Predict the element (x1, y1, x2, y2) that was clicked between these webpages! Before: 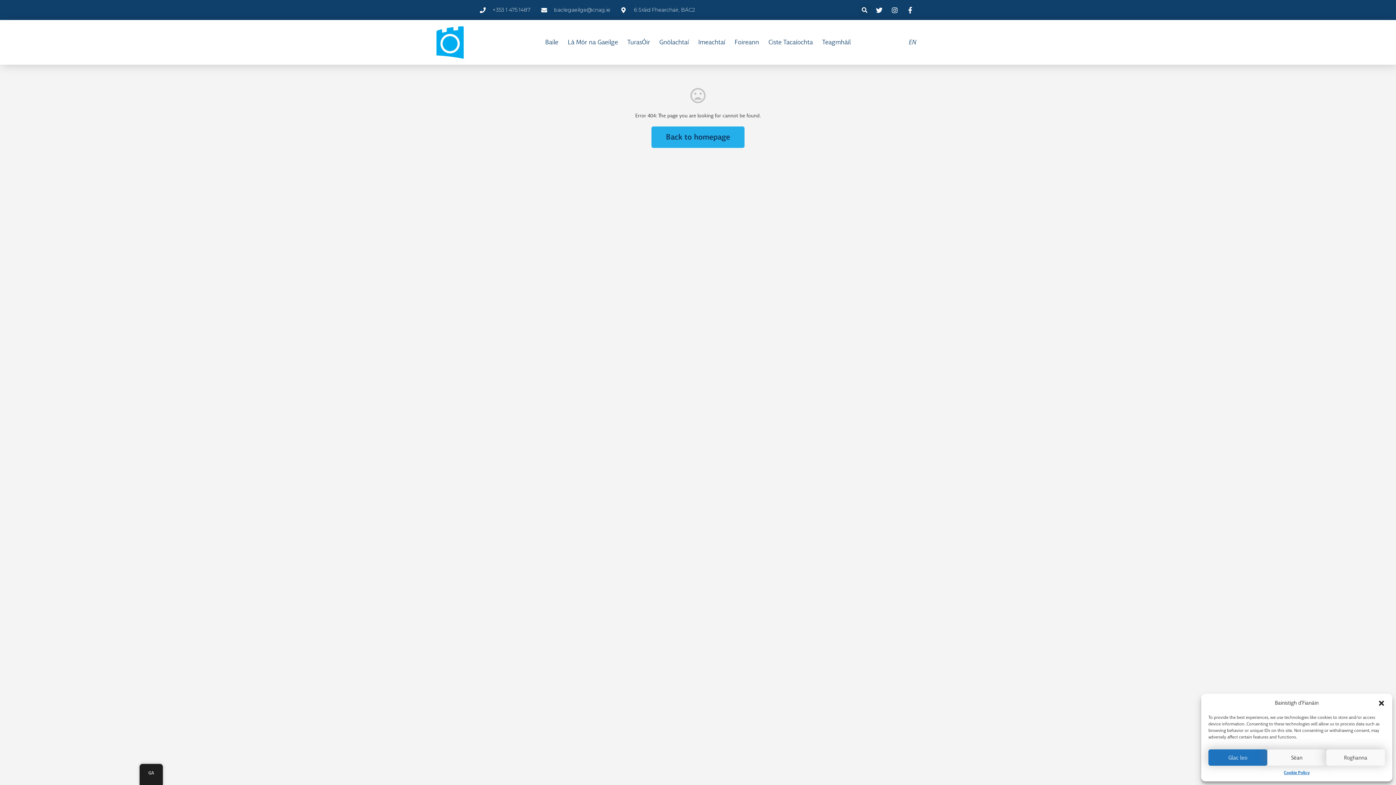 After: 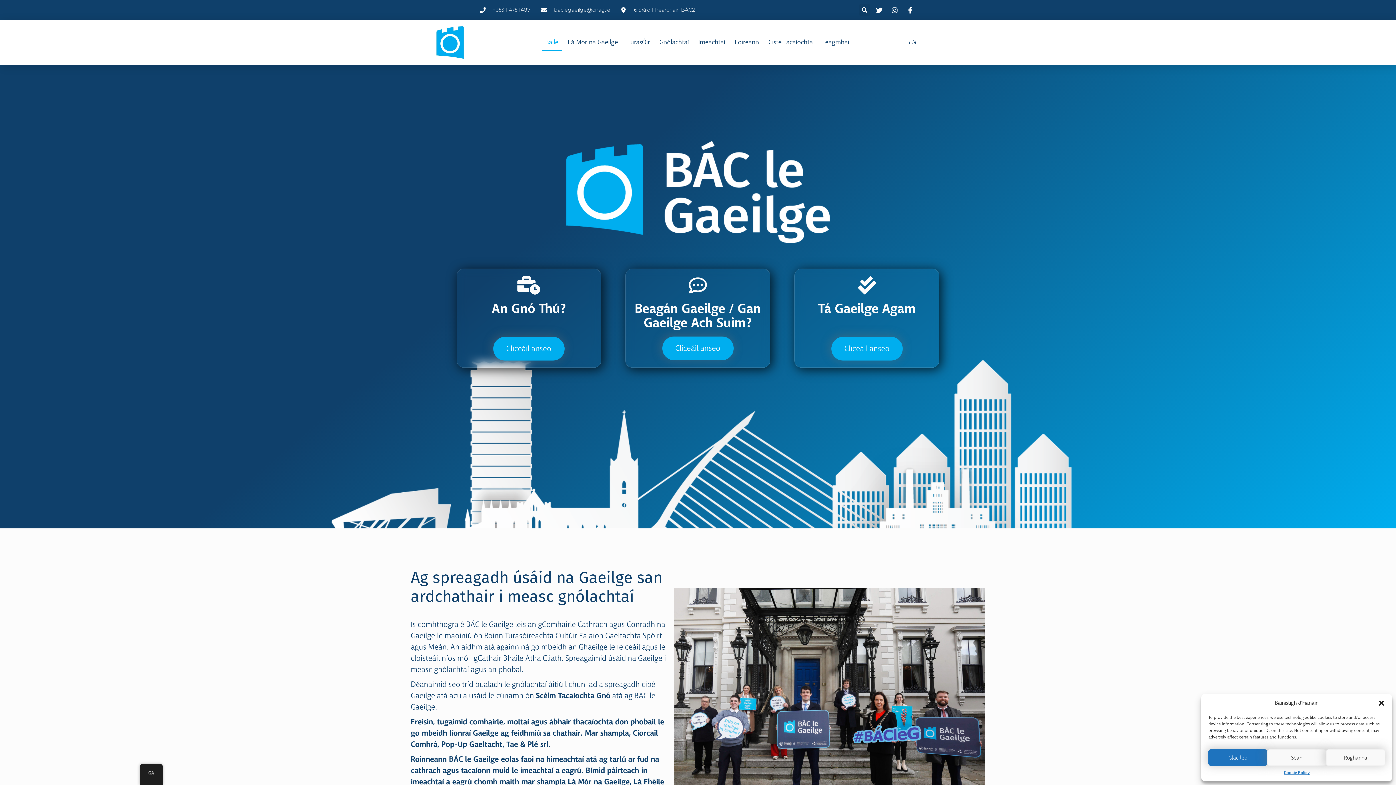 Action: bbox: (651, 126, 744, 147) label: Back to homepage